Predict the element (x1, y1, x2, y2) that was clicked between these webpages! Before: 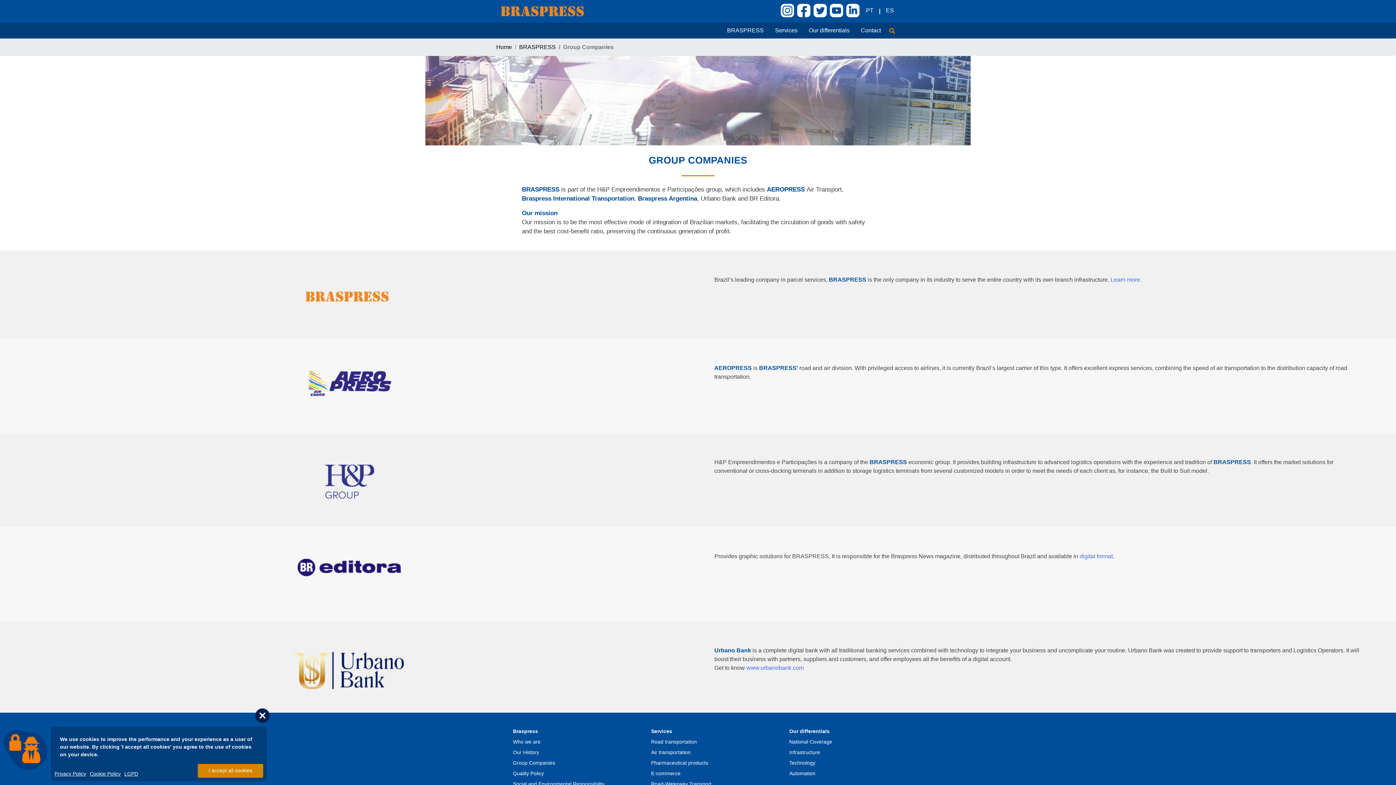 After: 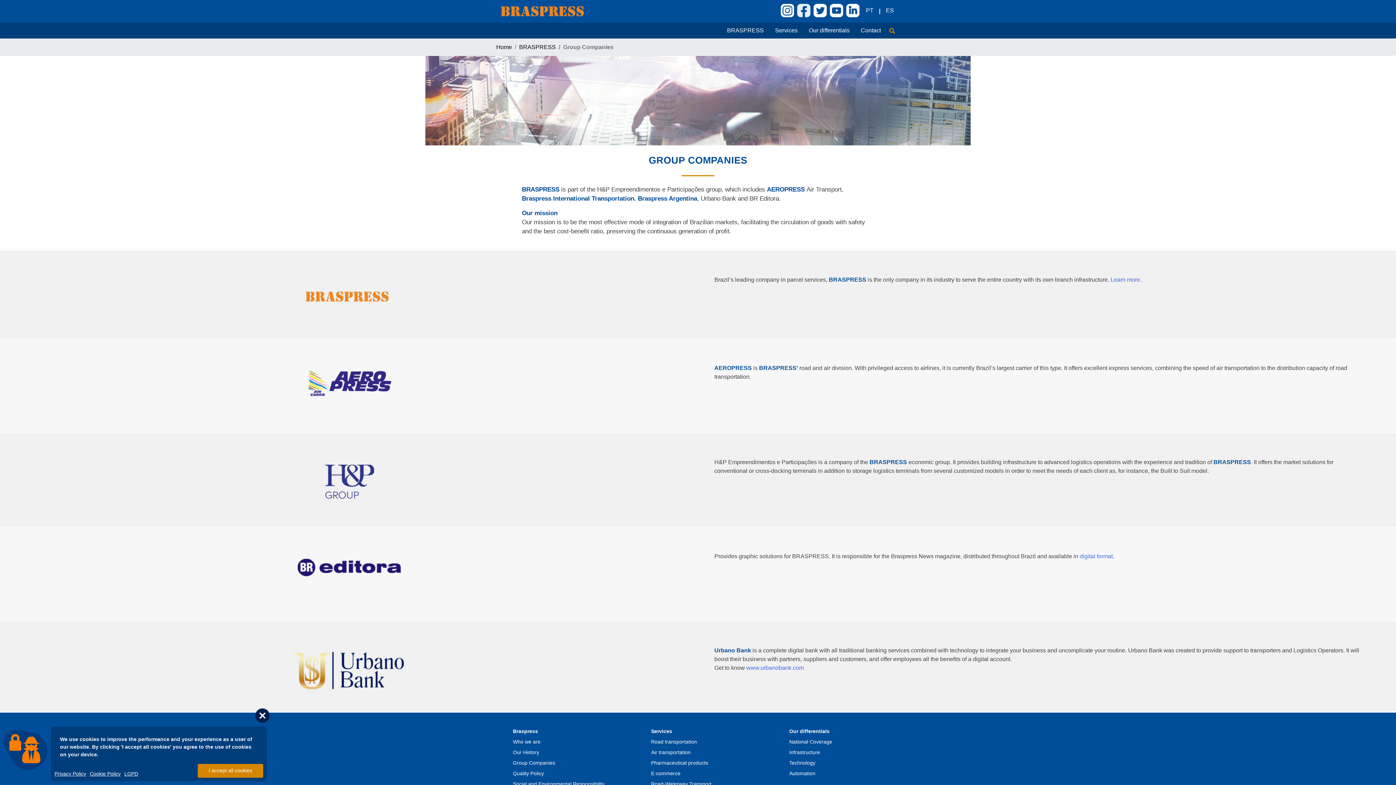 Action: bbox: (794, 3, 811, 17)